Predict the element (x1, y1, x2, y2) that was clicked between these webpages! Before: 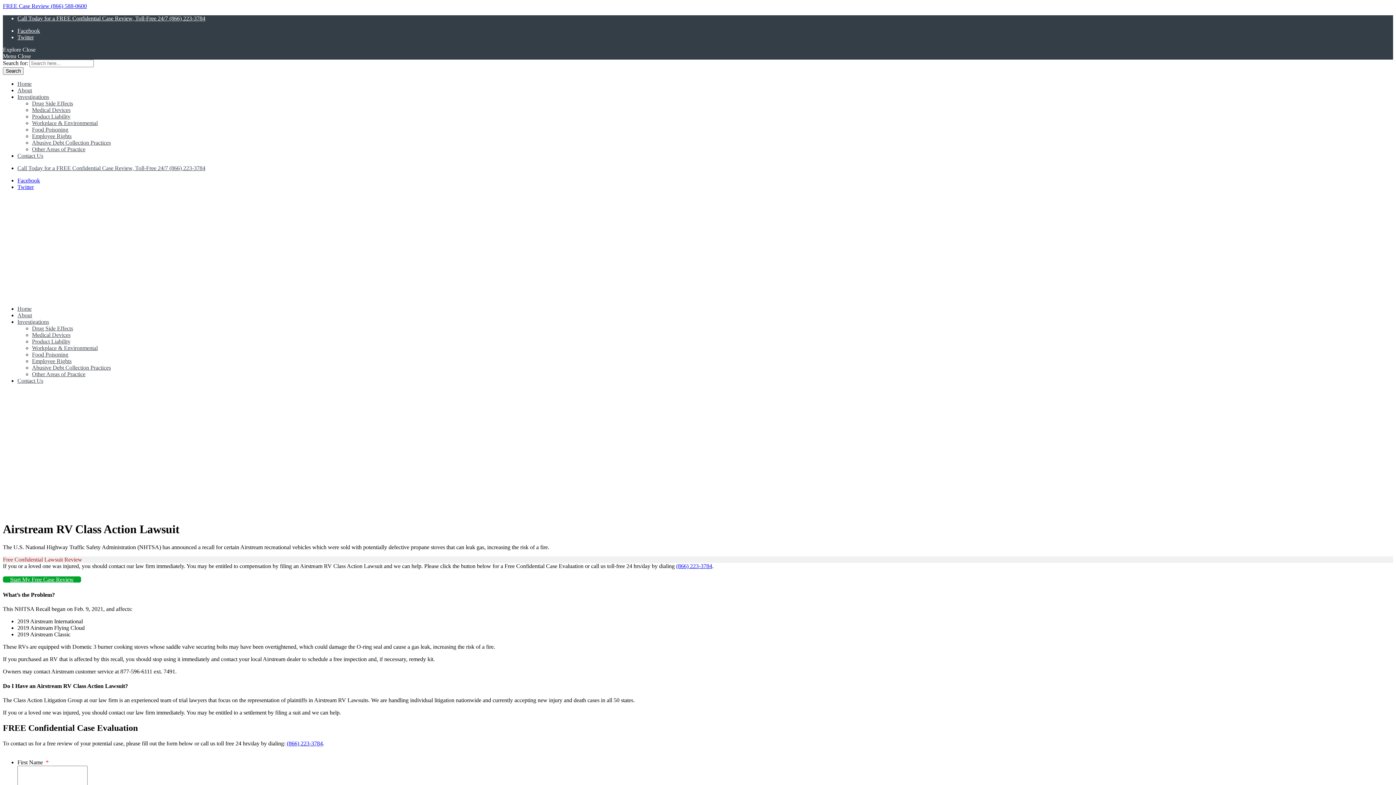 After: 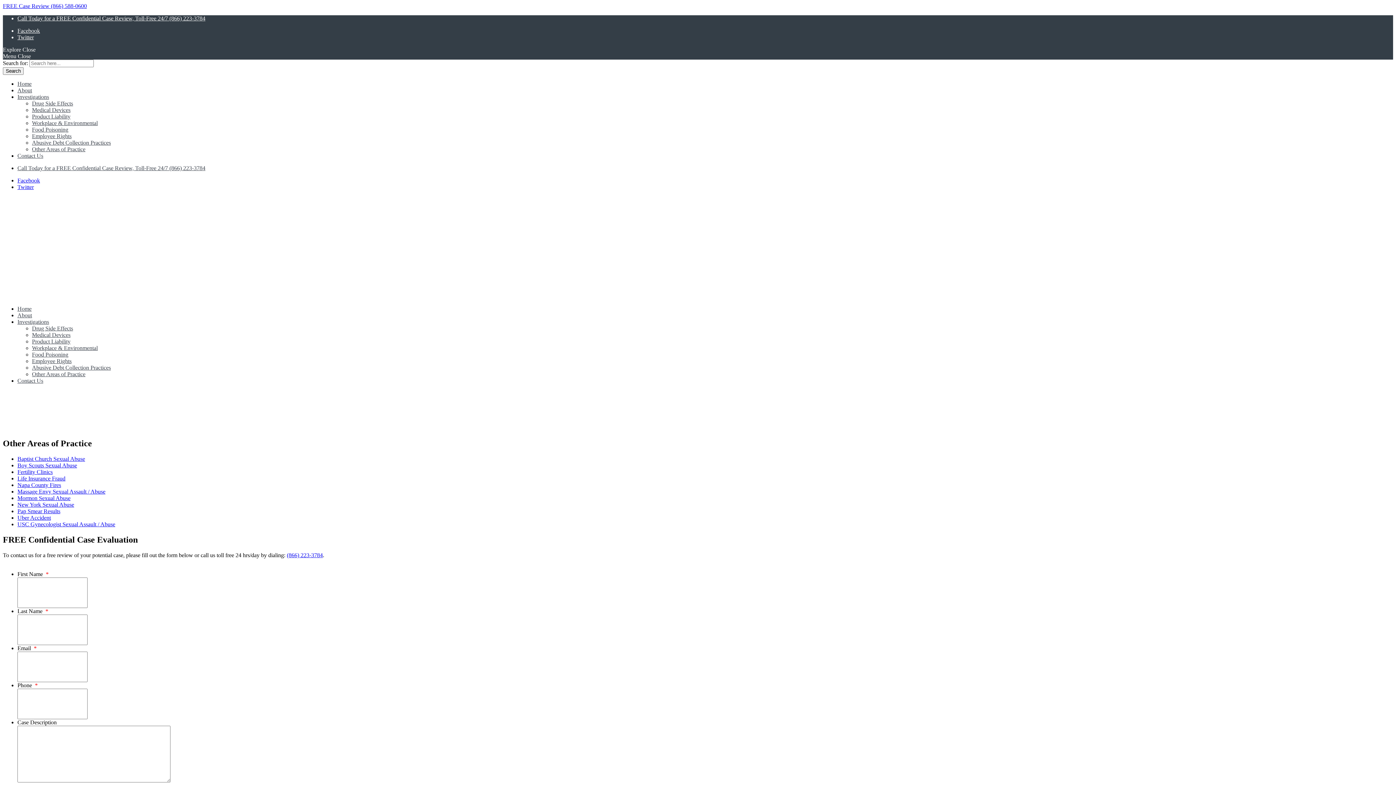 Action: bbox: (32, 371, 85, 377) label: Other Areas of Practice